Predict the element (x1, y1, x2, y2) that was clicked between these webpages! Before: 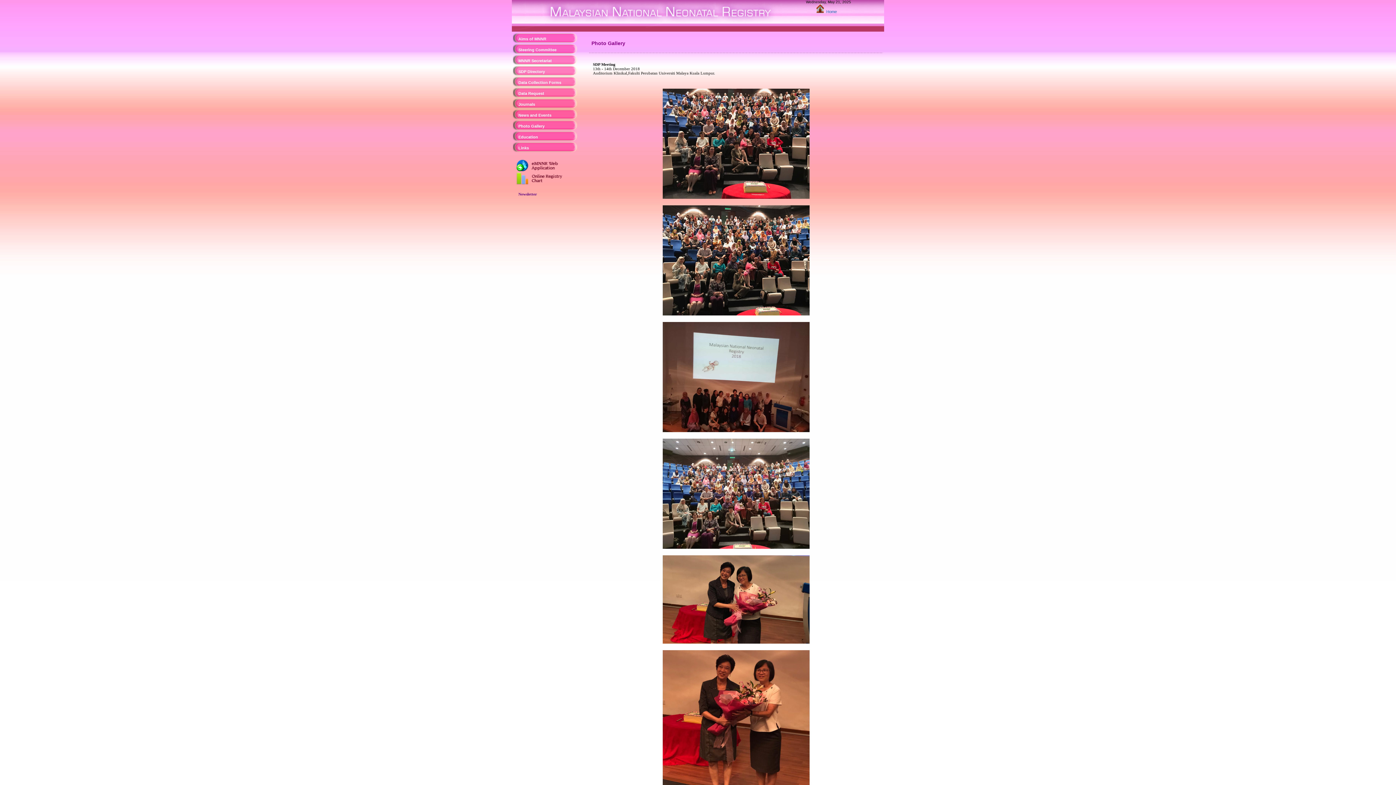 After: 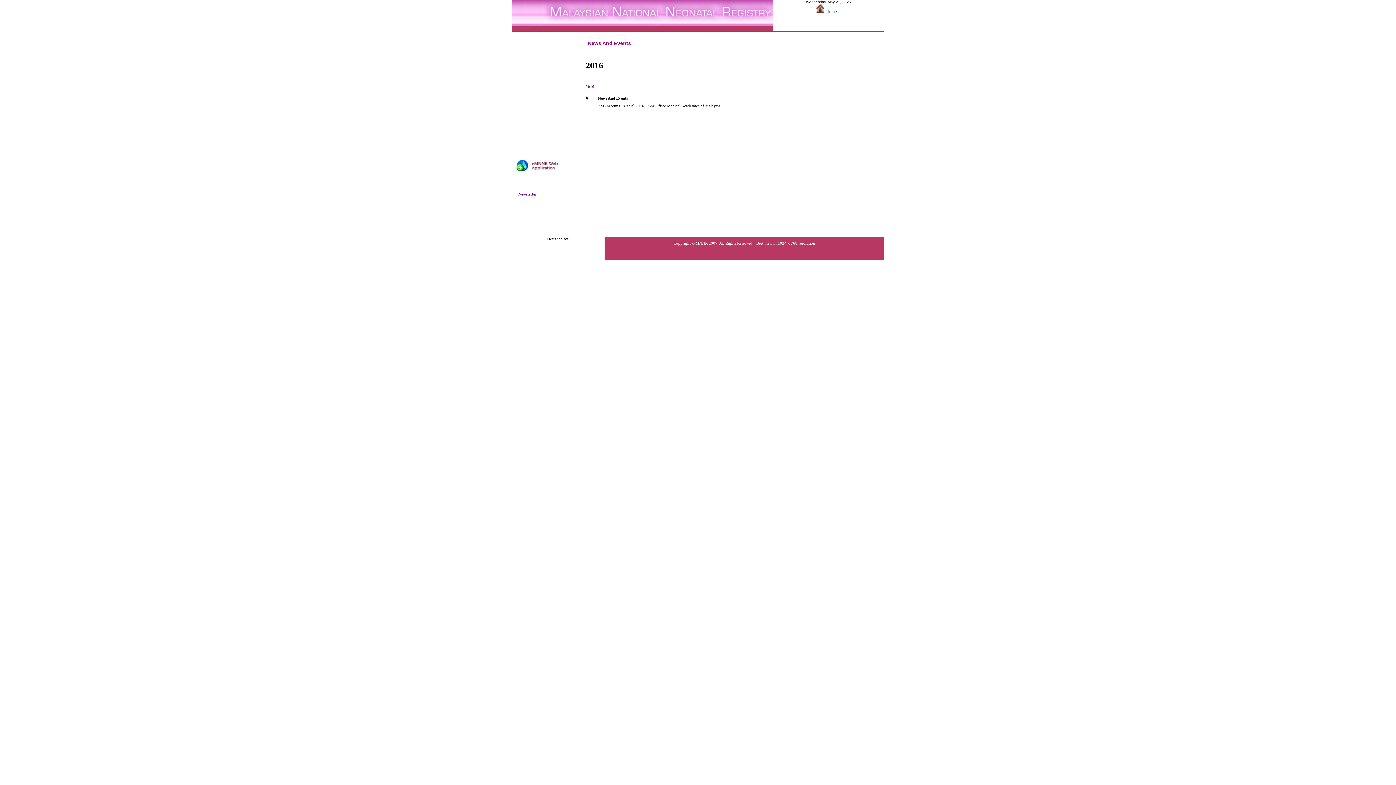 Action: bbox: (513, 109, 577, 120) label: News and Events